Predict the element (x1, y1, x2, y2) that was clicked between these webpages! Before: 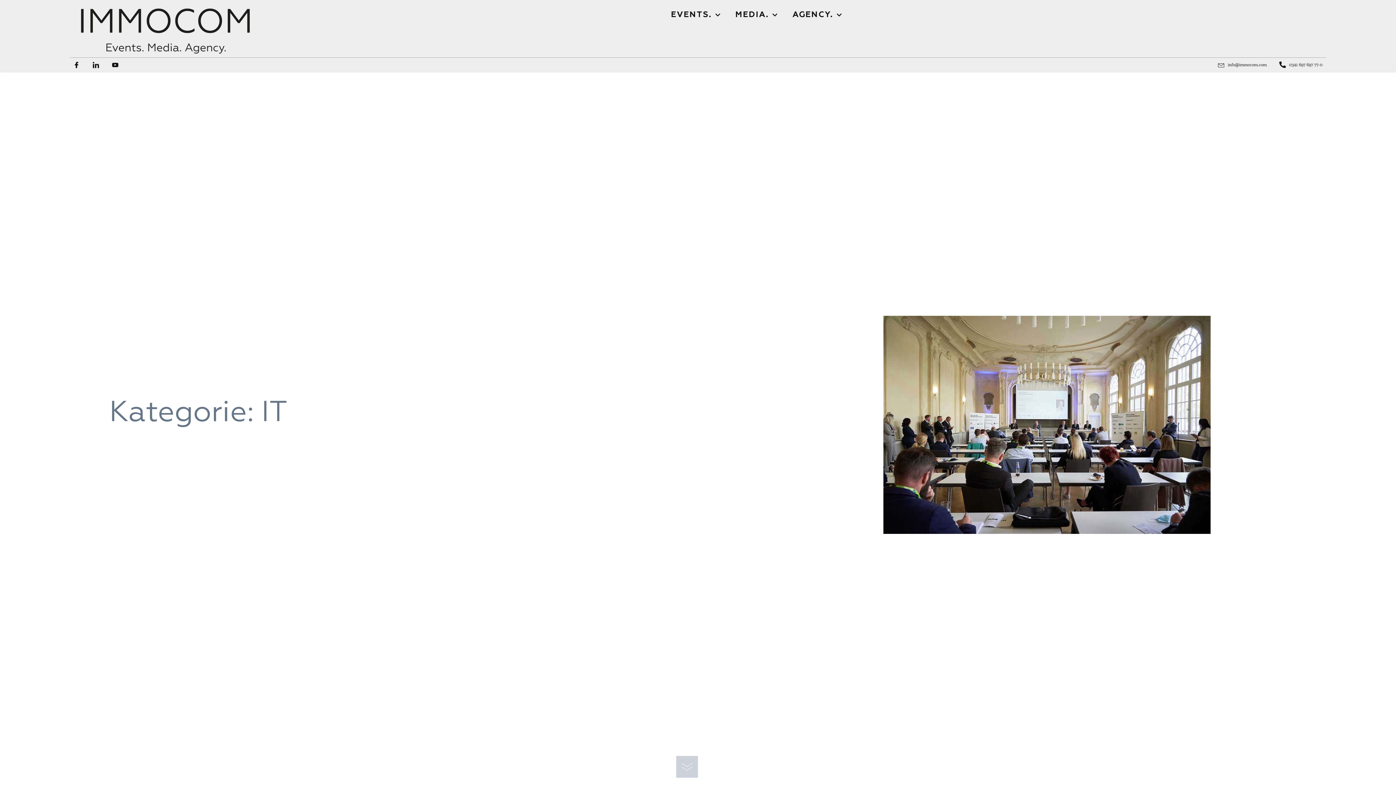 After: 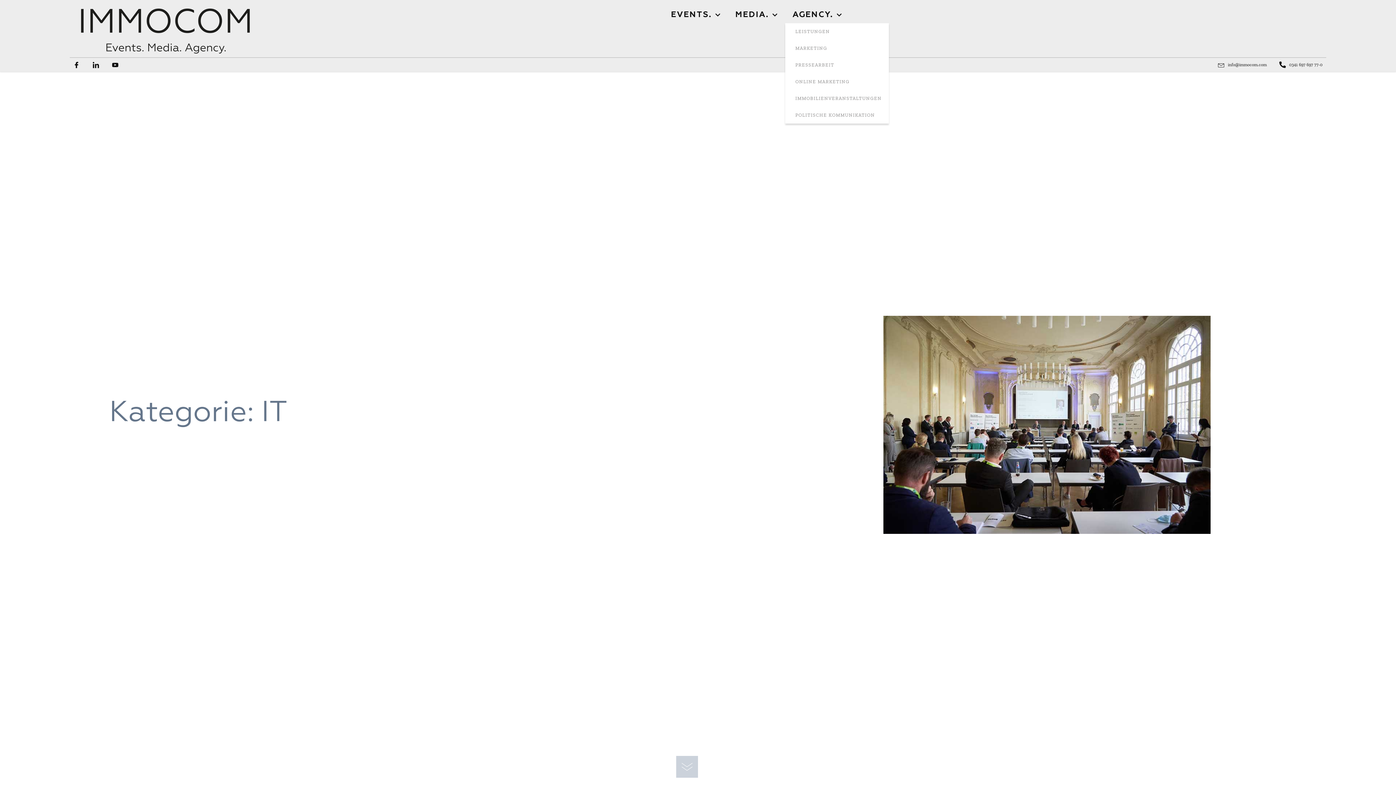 Action: bbox: (785, 6, 849, 23) label: AGENCY.